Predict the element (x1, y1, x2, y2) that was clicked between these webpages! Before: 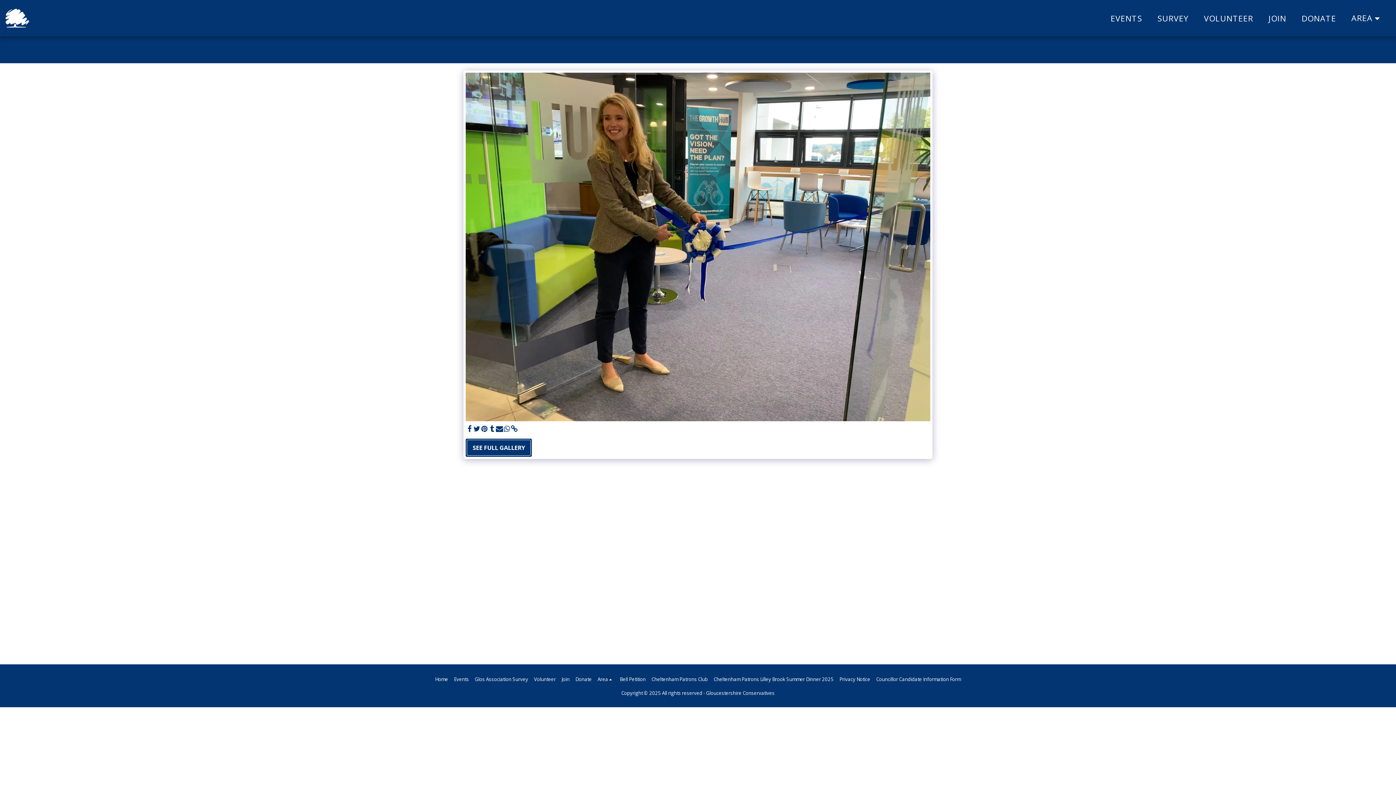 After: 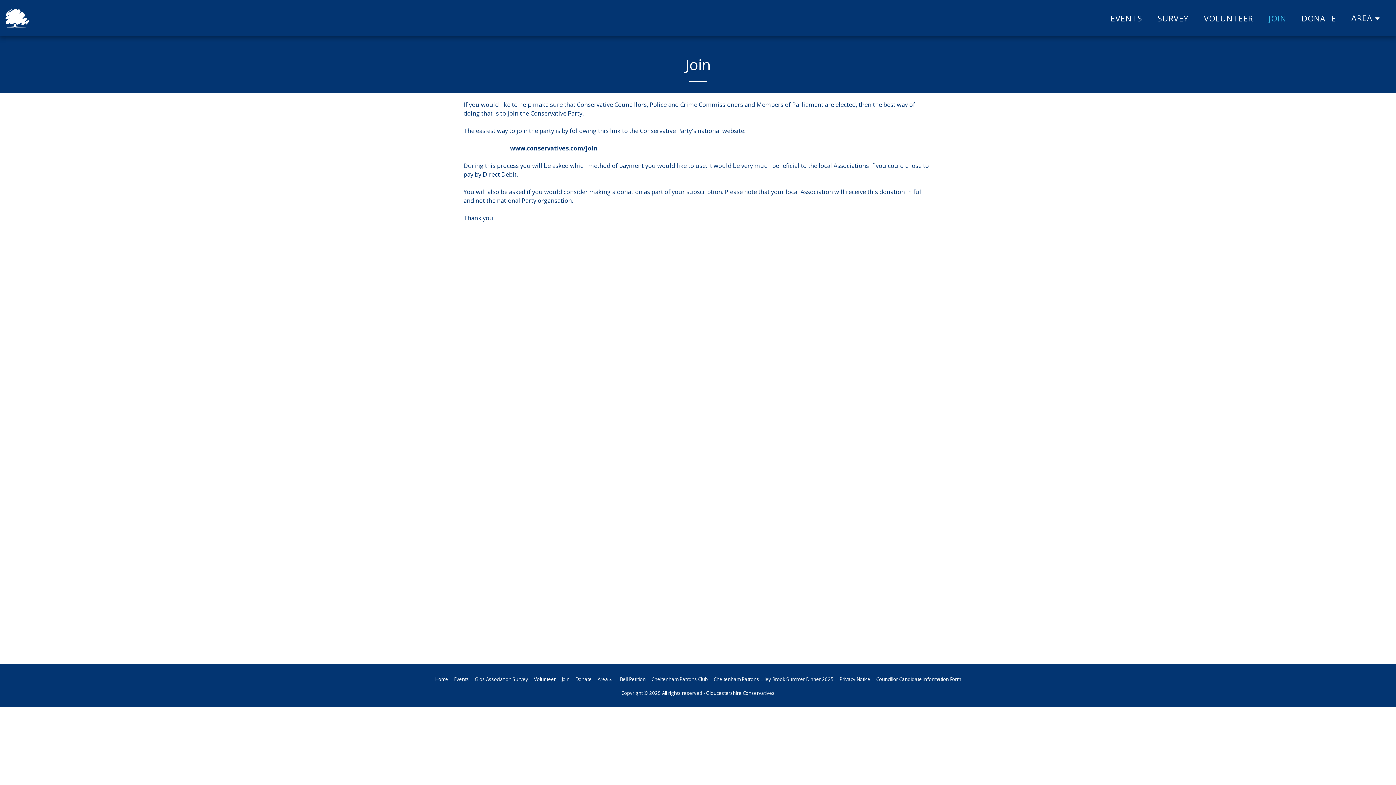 Action: bbox: (561, 676, 569, 683) label: Join